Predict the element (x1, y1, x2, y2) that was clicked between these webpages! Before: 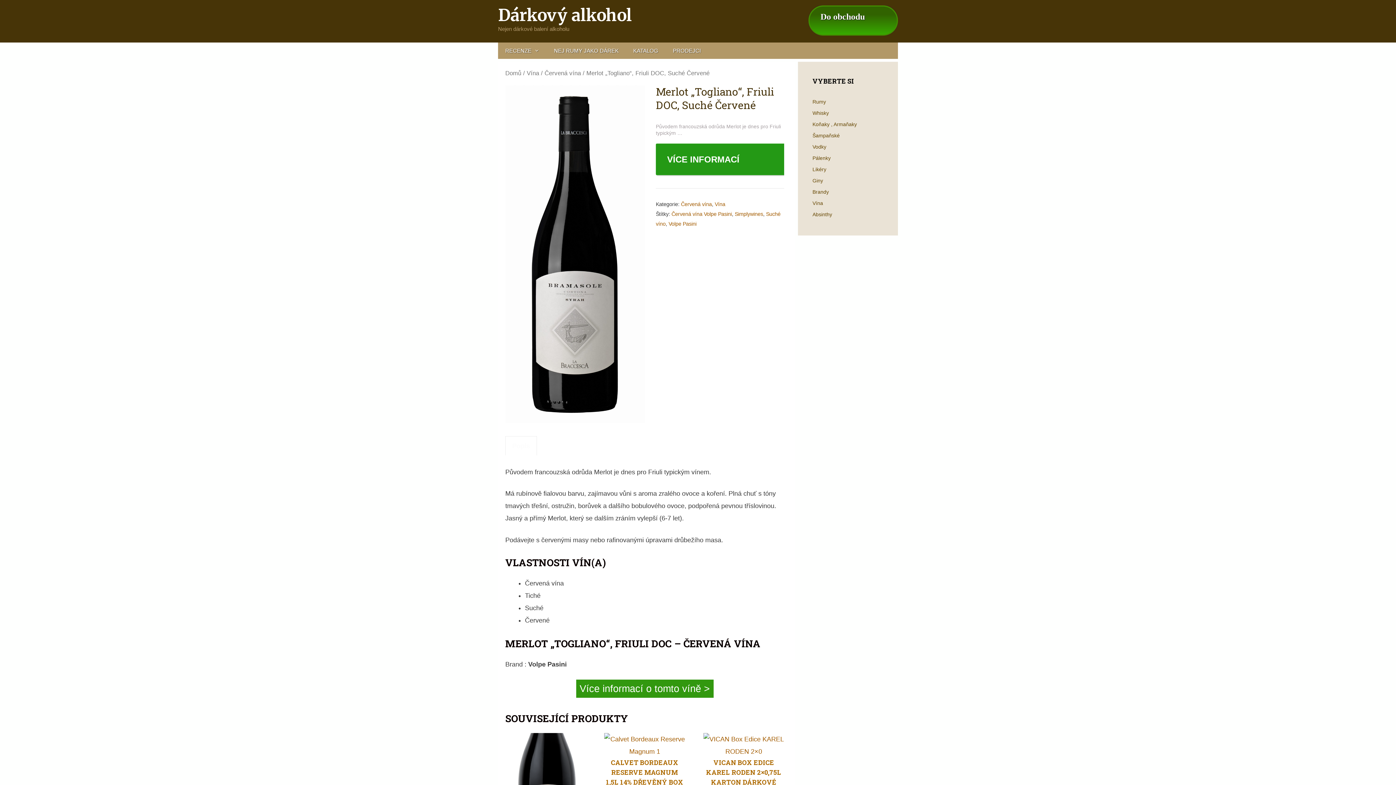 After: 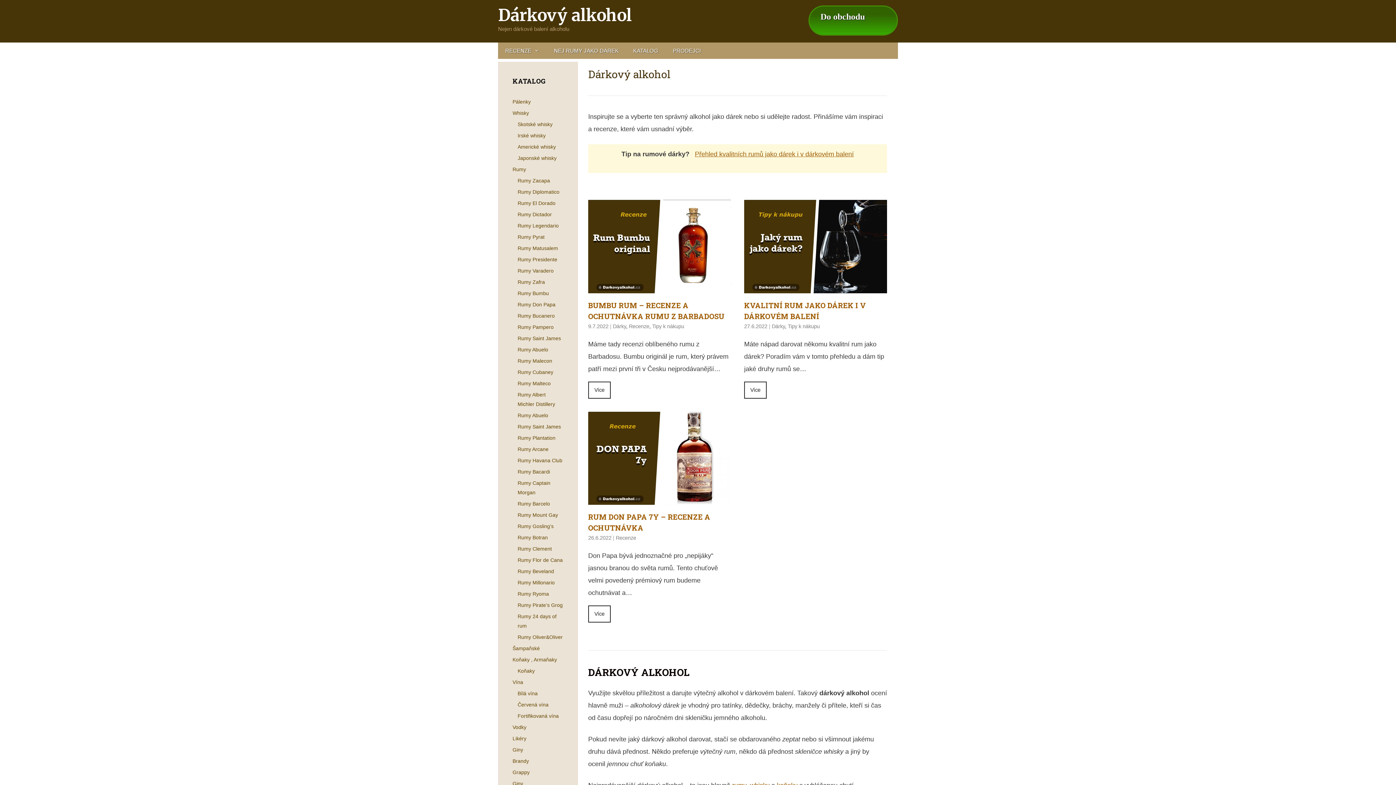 Action: bbox: (498, 5, 632, 25) label: Dárkový alkohol